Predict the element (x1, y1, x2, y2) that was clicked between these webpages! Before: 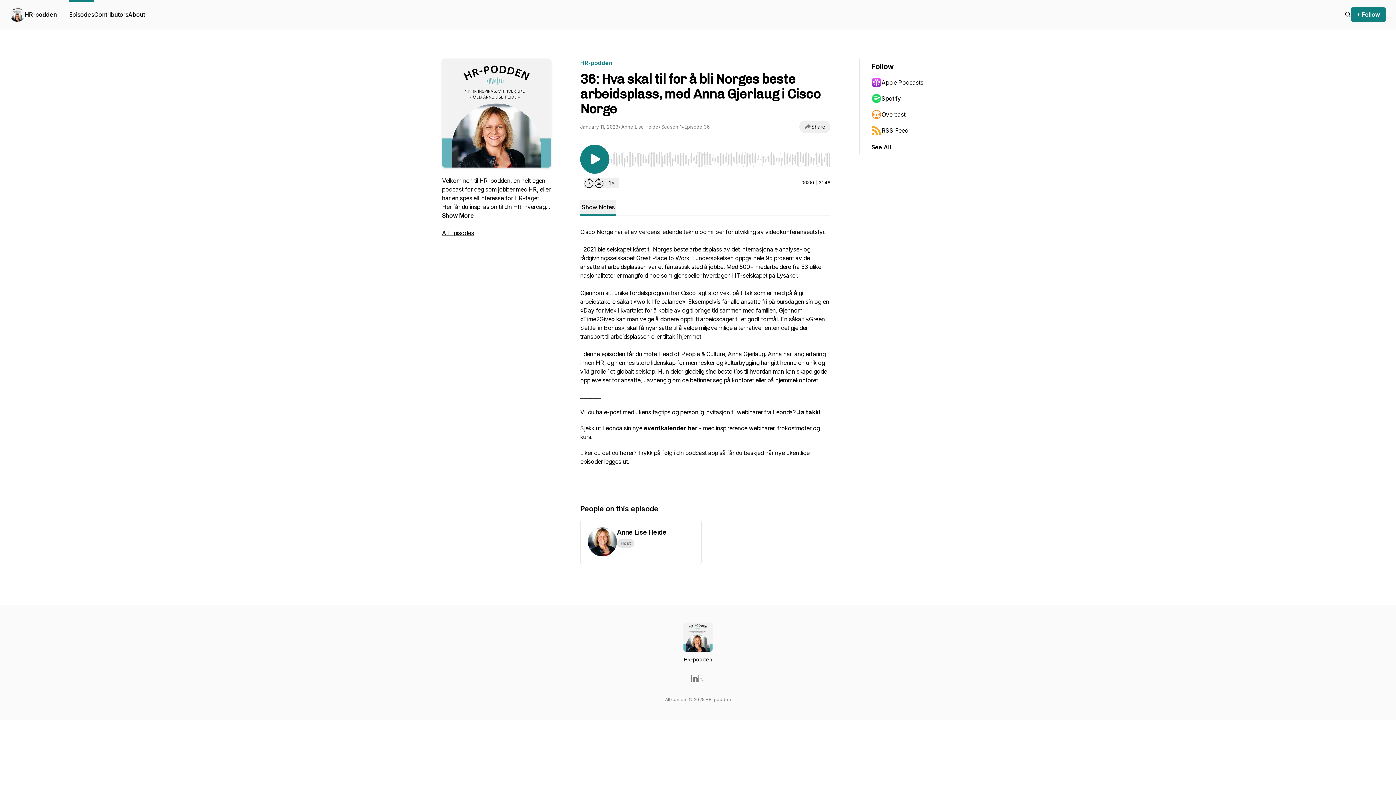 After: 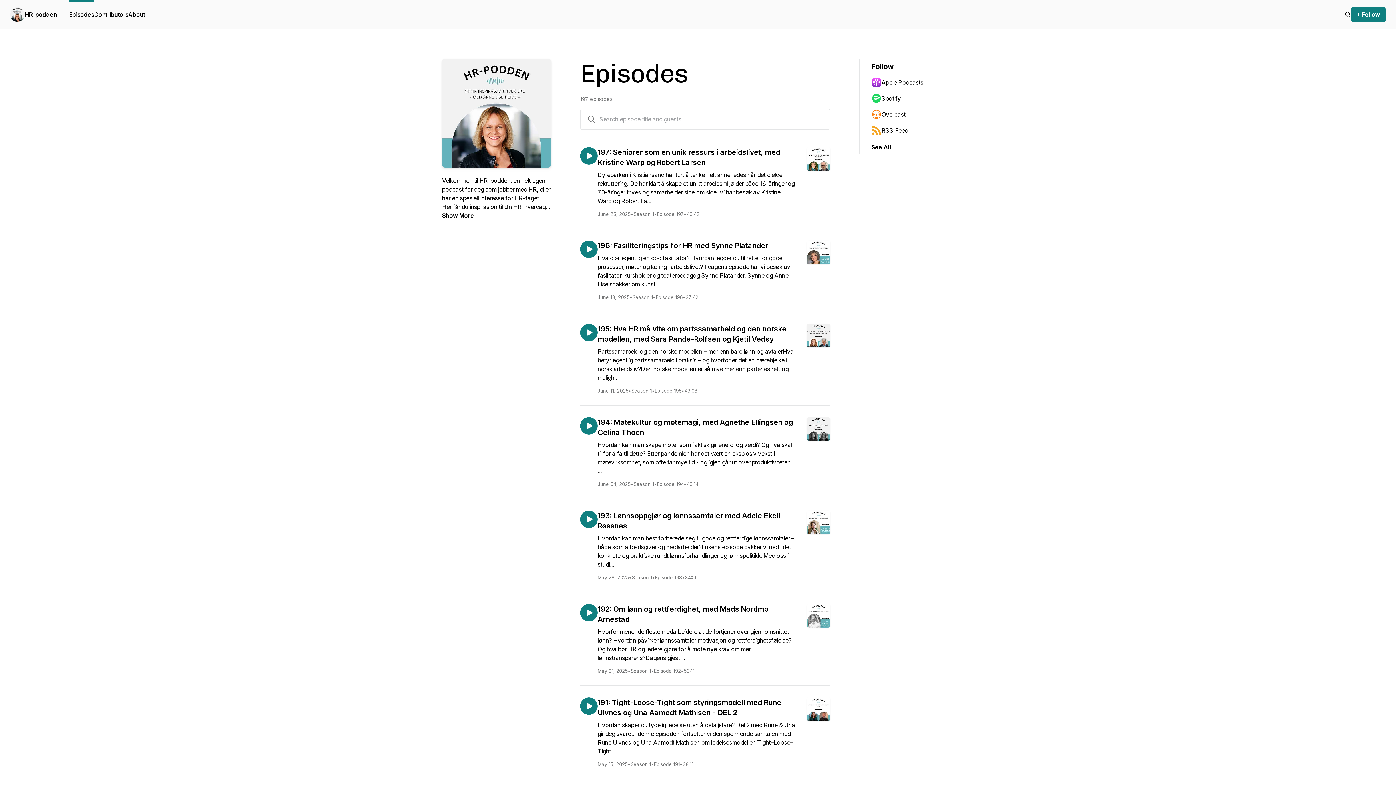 Action: bbox: (442, 229, 474, 236) label: All Episodes